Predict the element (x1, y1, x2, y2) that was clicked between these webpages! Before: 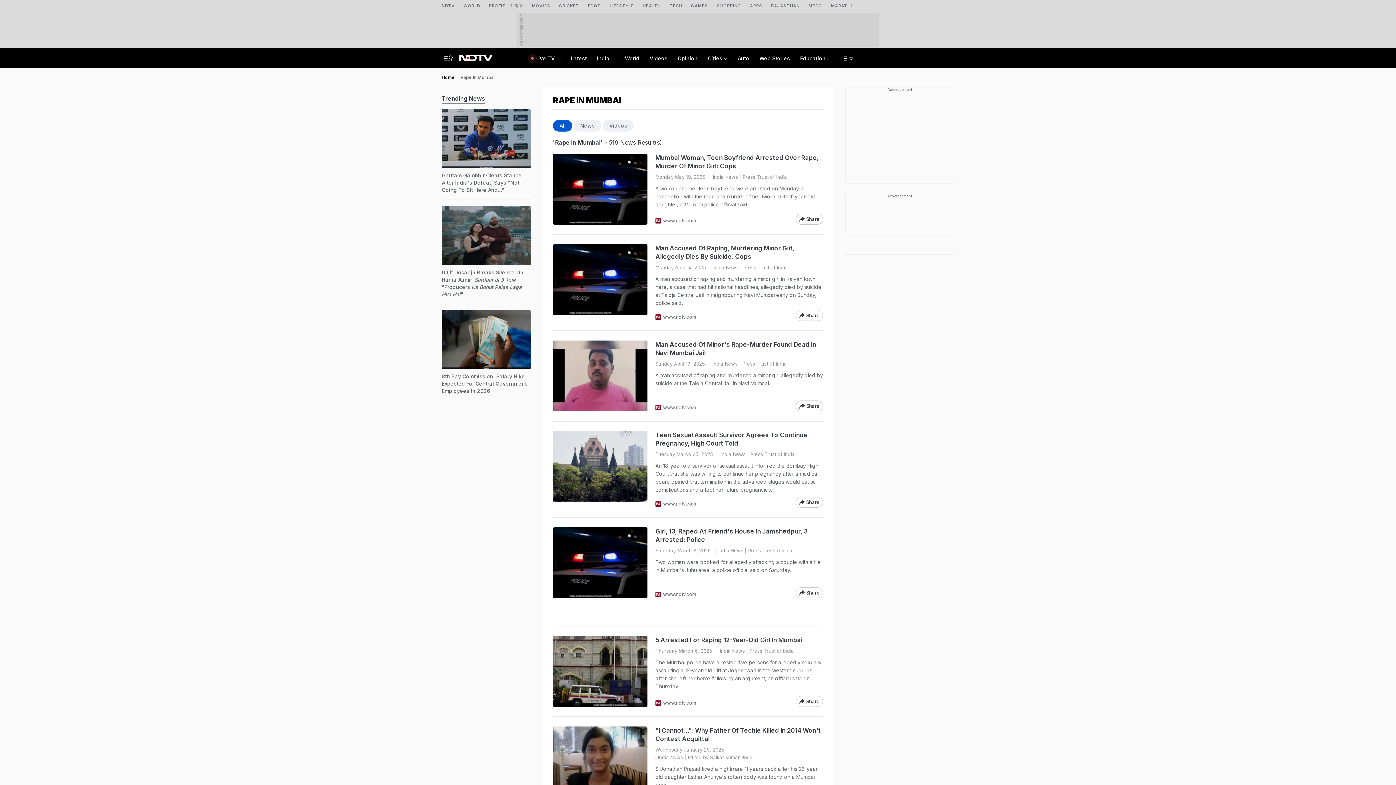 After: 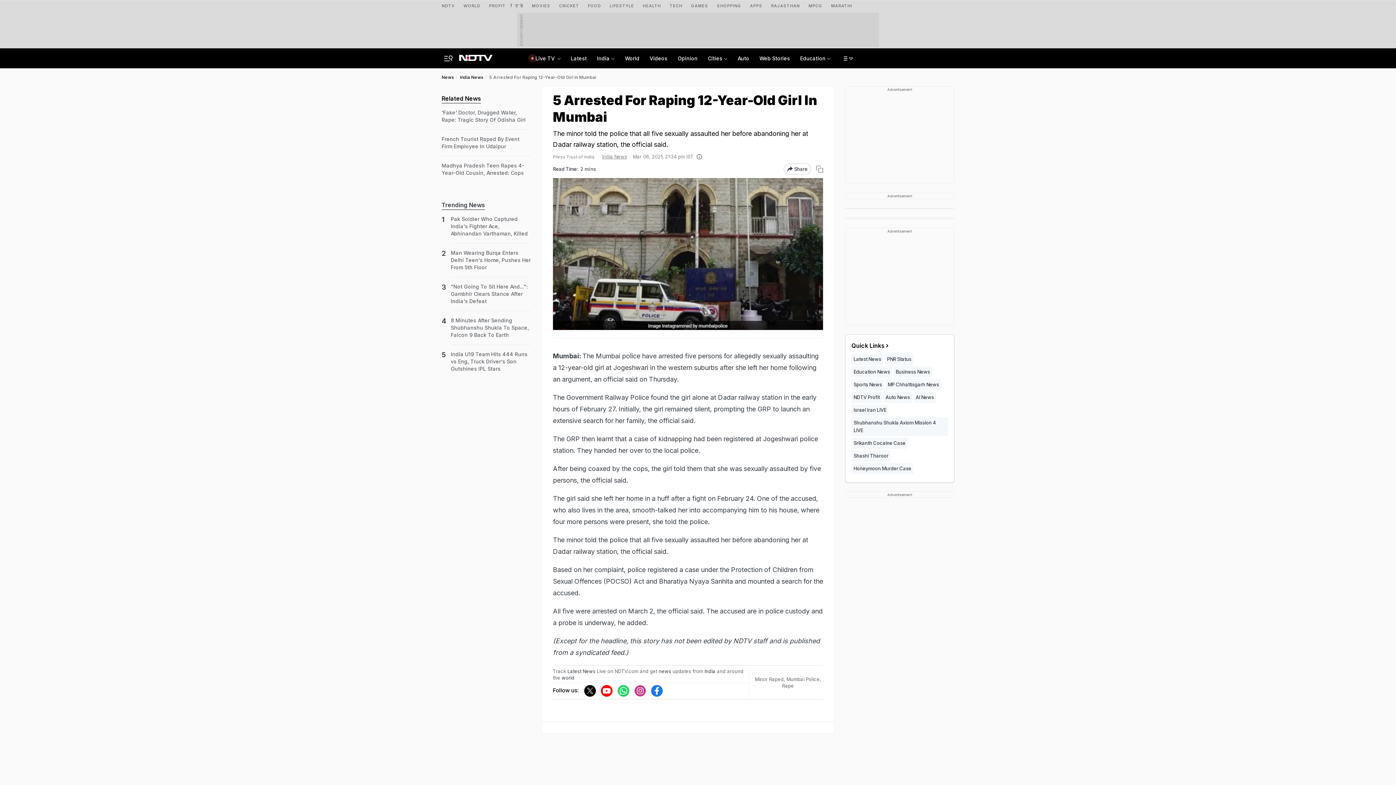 Action: bbox: (553, 636, 647, 707)